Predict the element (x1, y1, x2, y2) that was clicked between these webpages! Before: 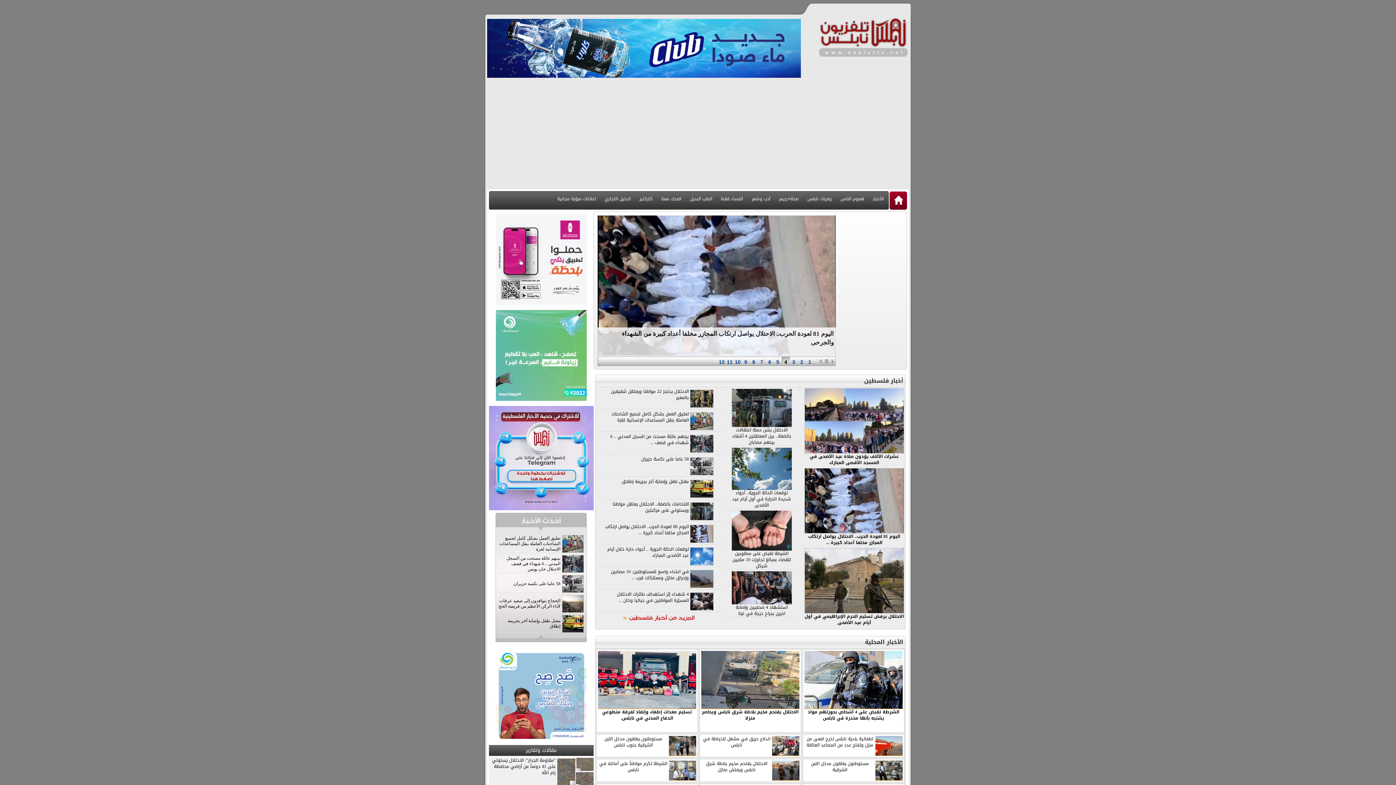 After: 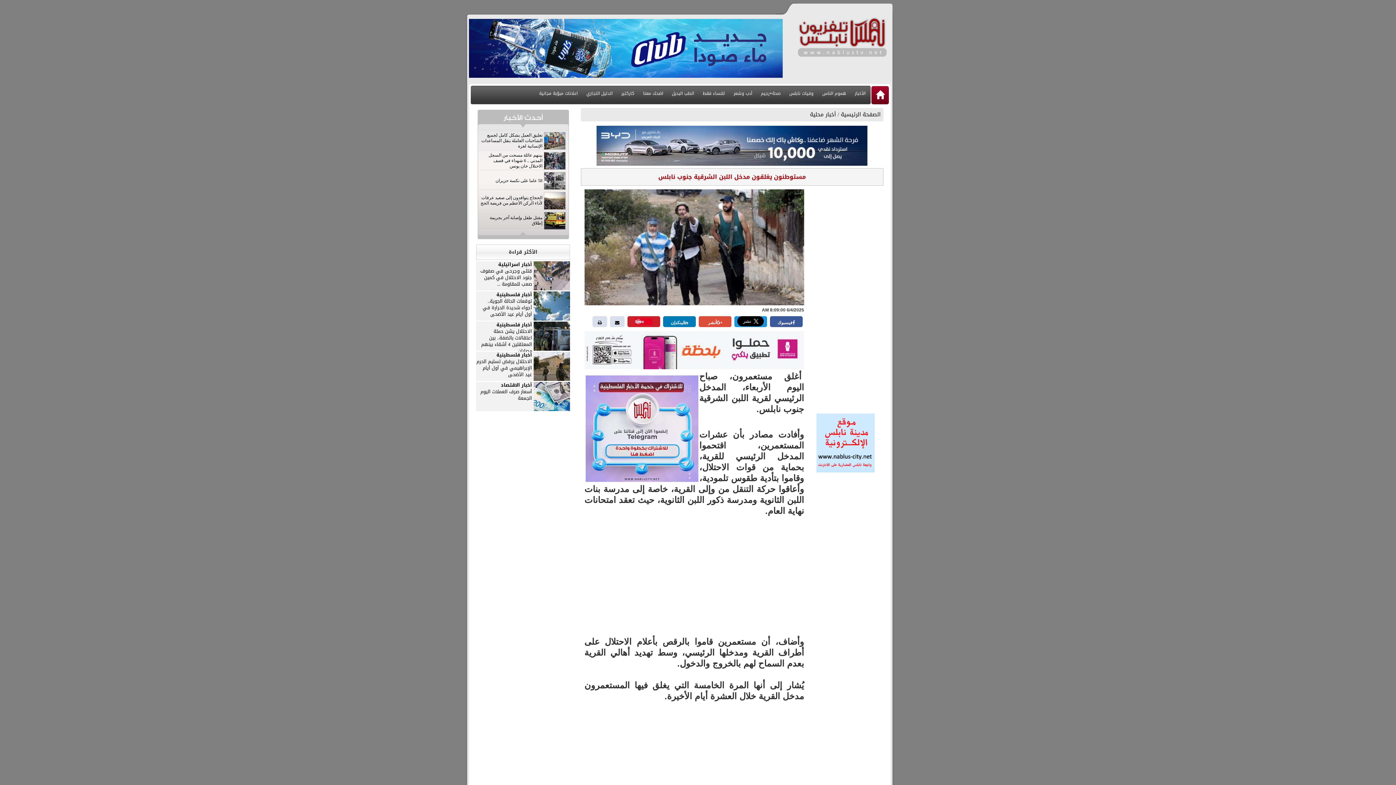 Action: bbox: (595, 734, 698, 757) label: مستوطنون يغلقون مدخل اللبن الشرقية جنوب نابلس